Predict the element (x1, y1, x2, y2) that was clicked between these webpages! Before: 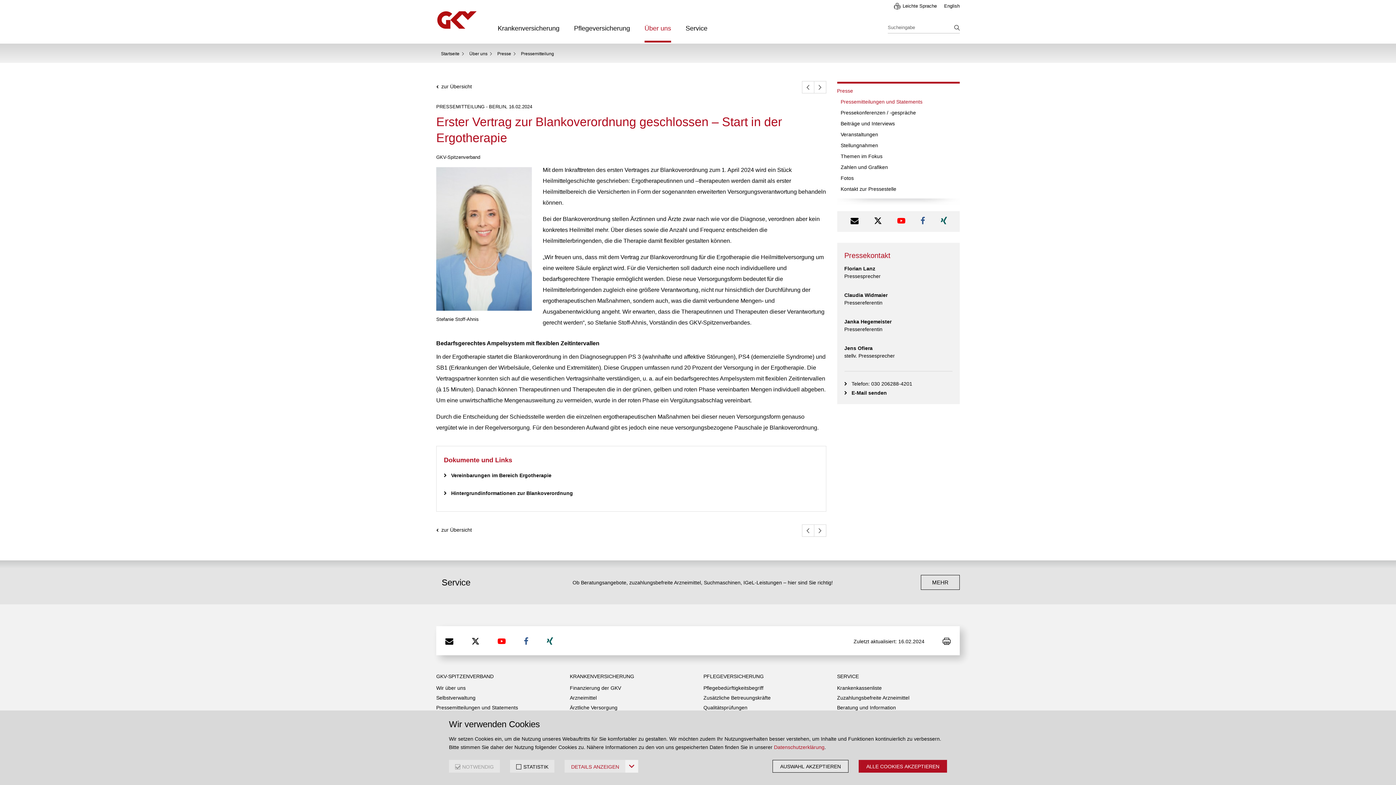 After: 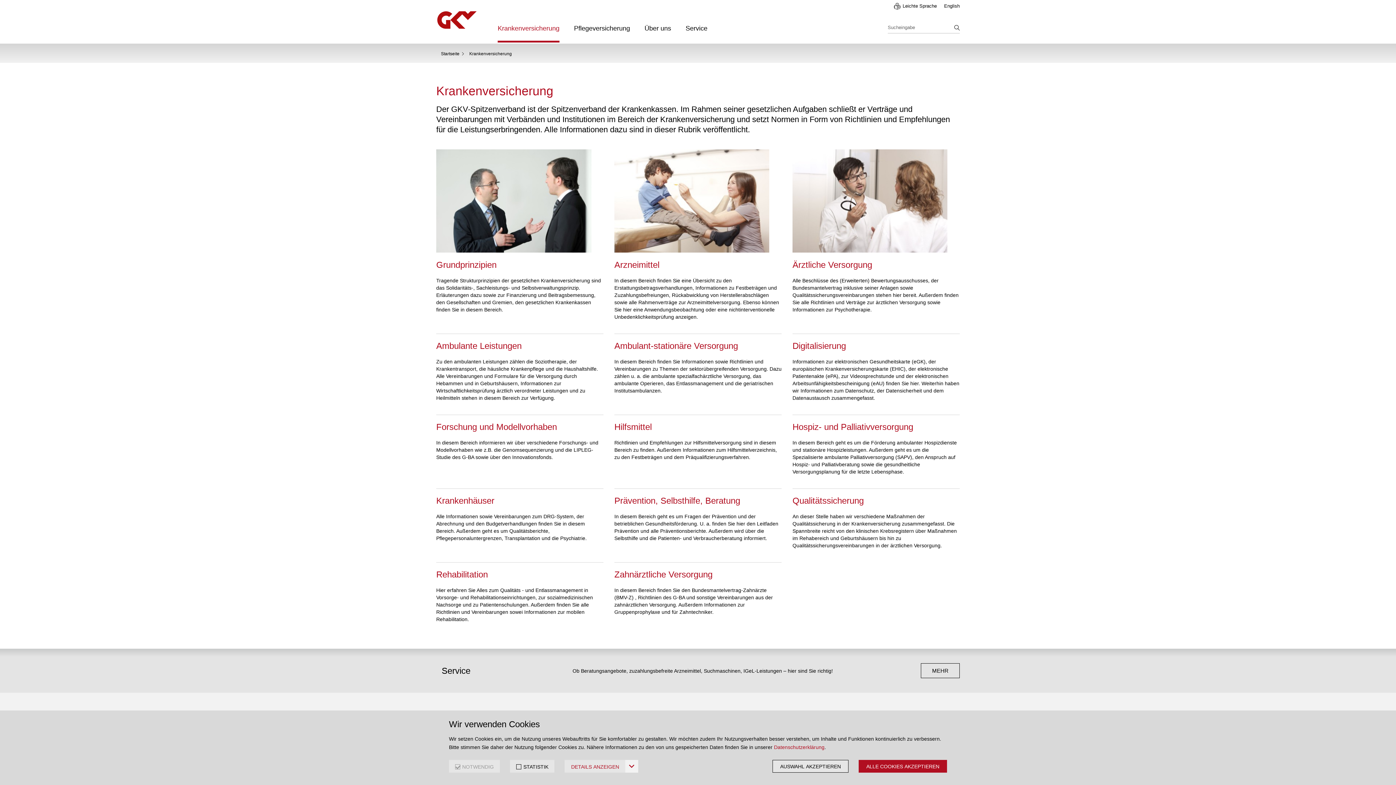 Action: bbox: (570, 672, 634, 681) label: KRANKENVERSICHERUNG